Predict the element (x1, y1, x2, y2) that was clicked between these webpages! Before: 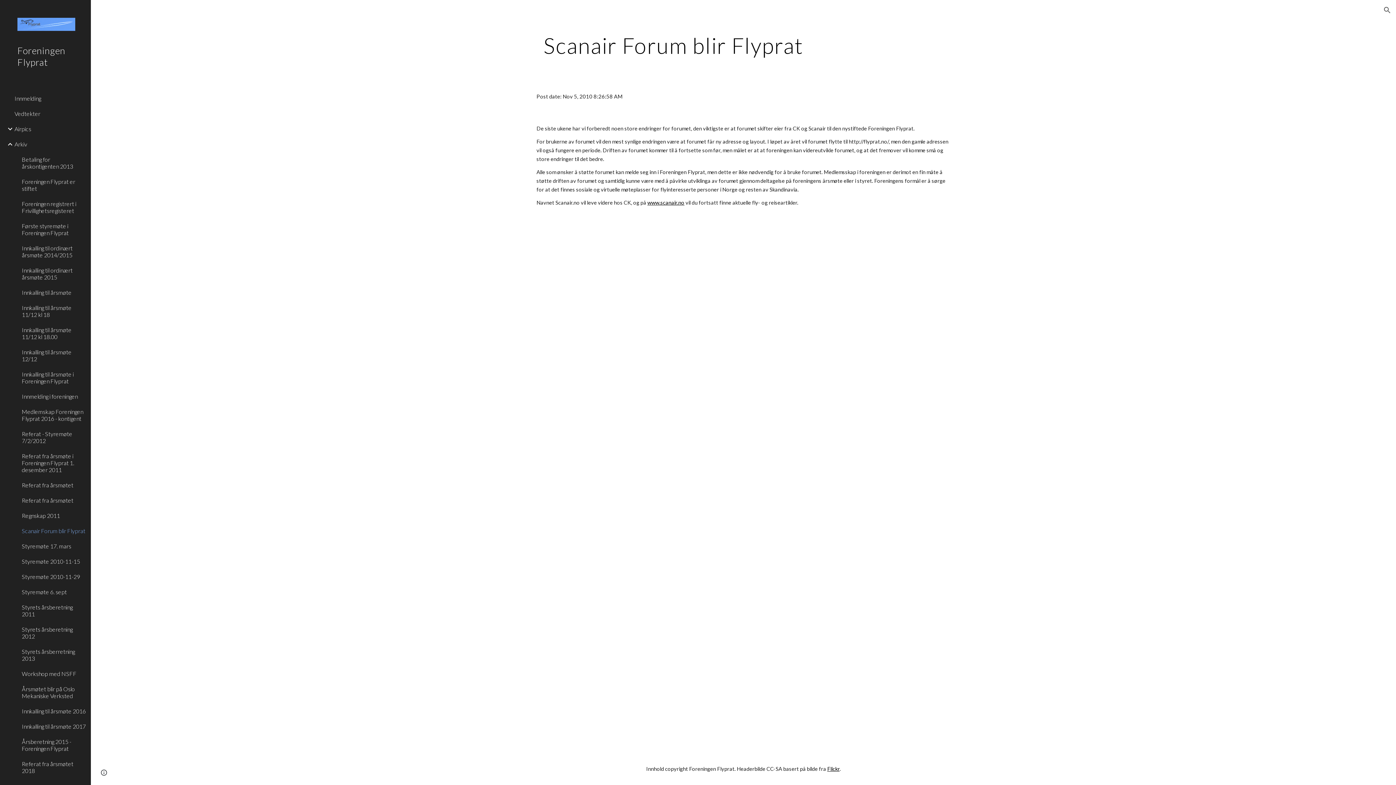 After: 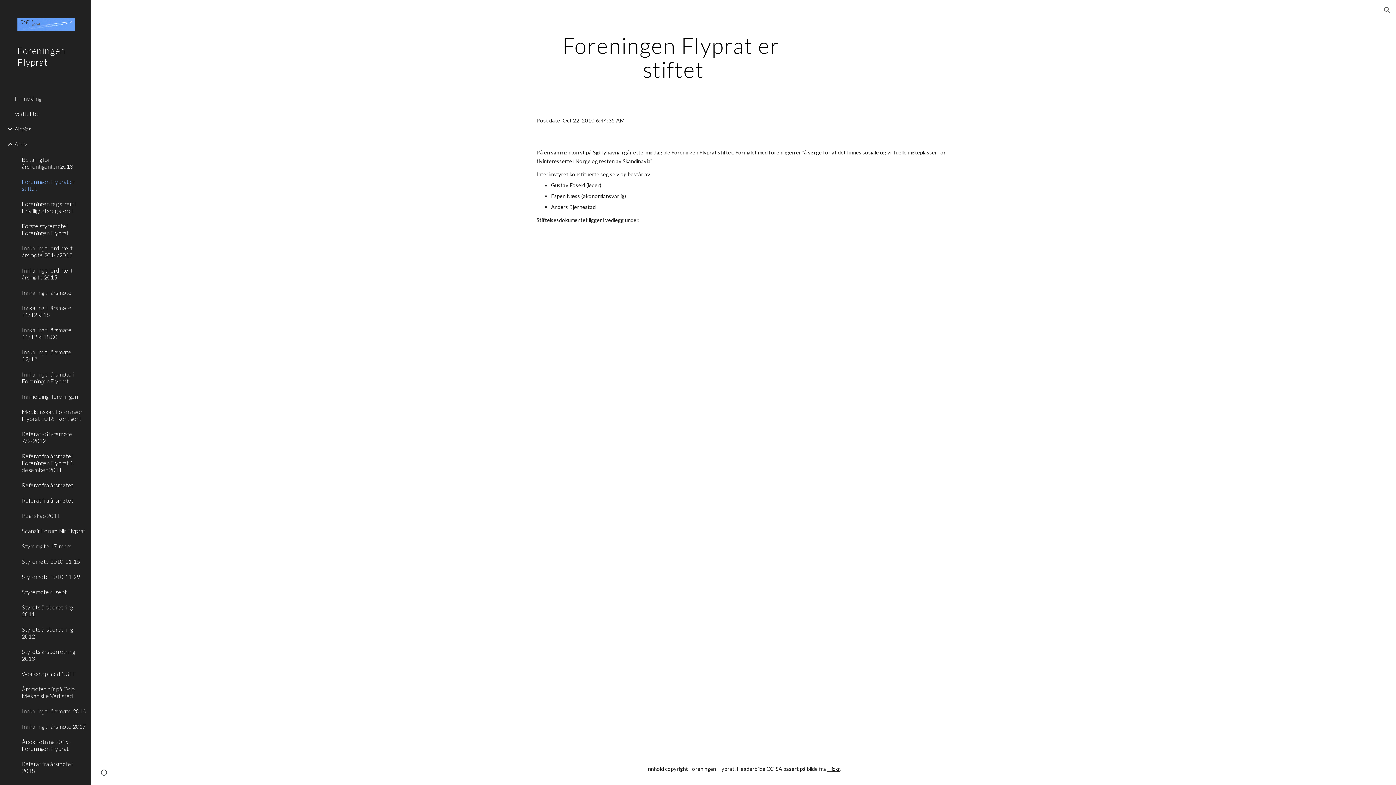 Action: label: Foreningen Flyprat er stiftet bbox: (20, 174, 86, 196)